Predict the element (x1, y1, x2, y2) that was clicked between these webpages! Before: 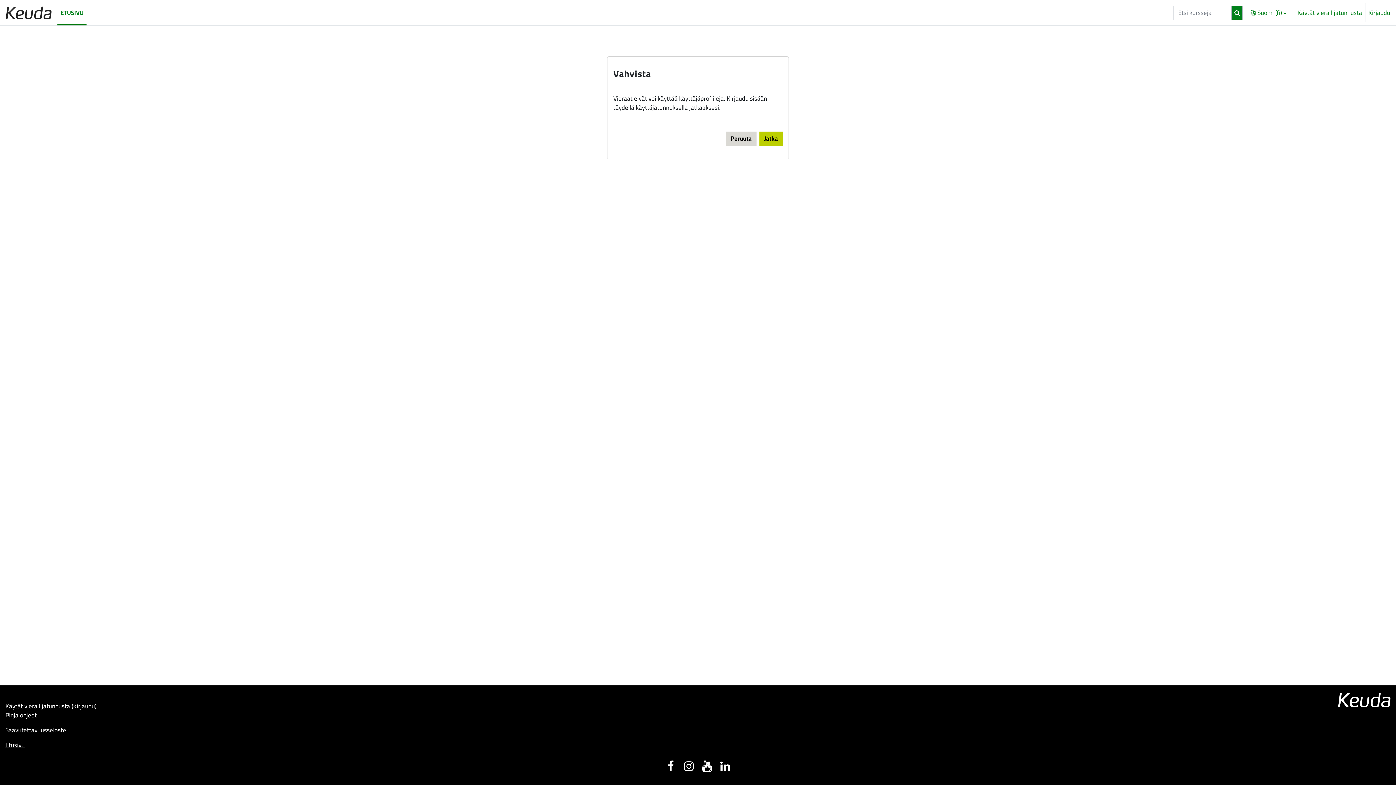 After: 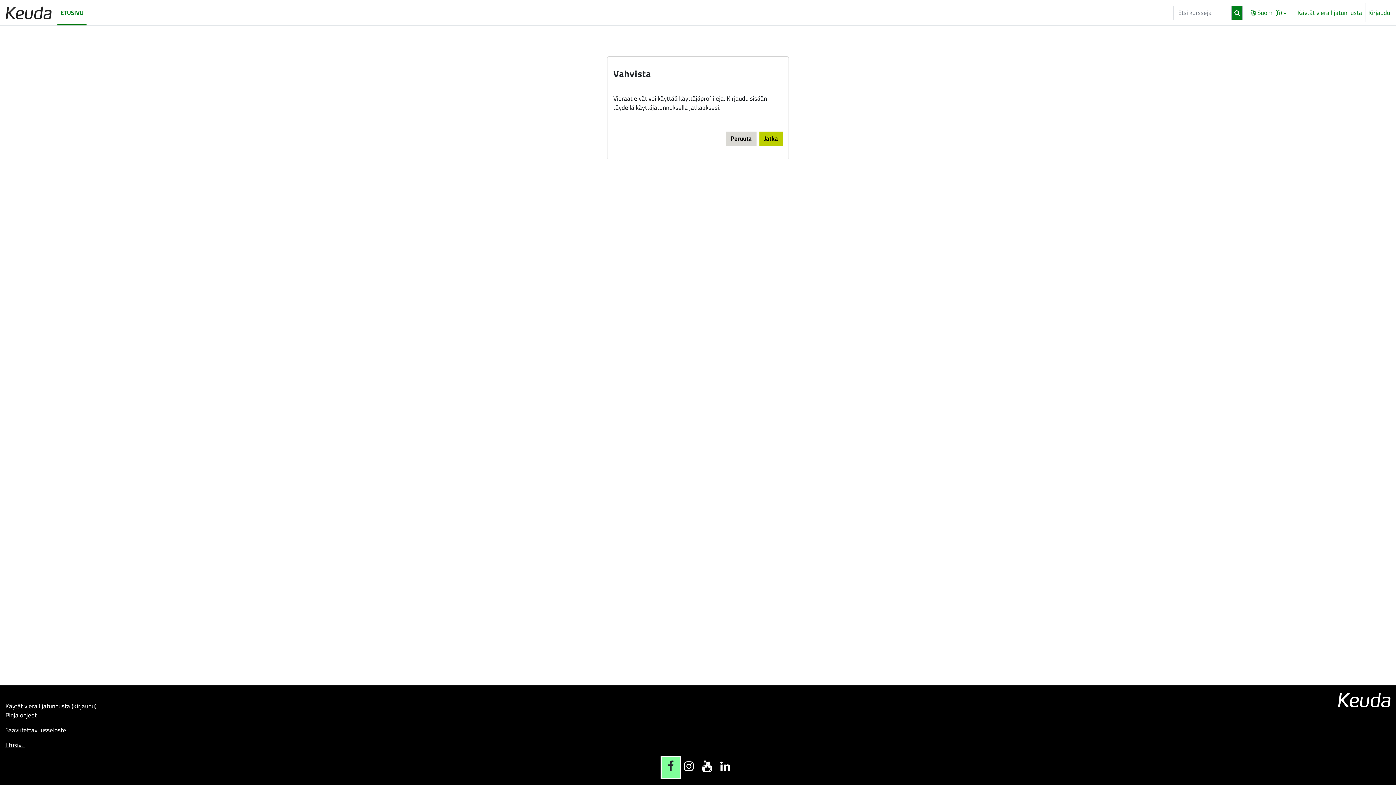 Action: bbox: (661, 757, 680, 778)